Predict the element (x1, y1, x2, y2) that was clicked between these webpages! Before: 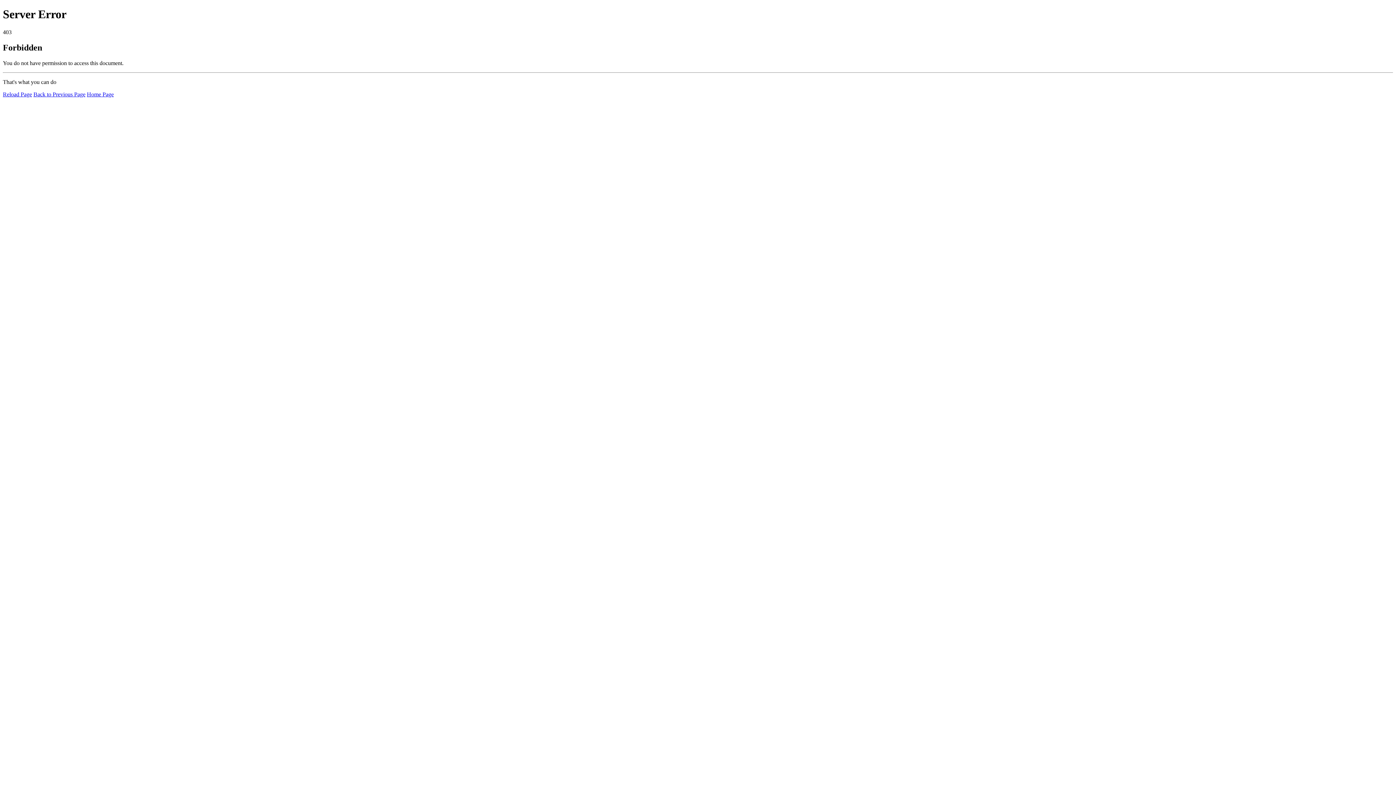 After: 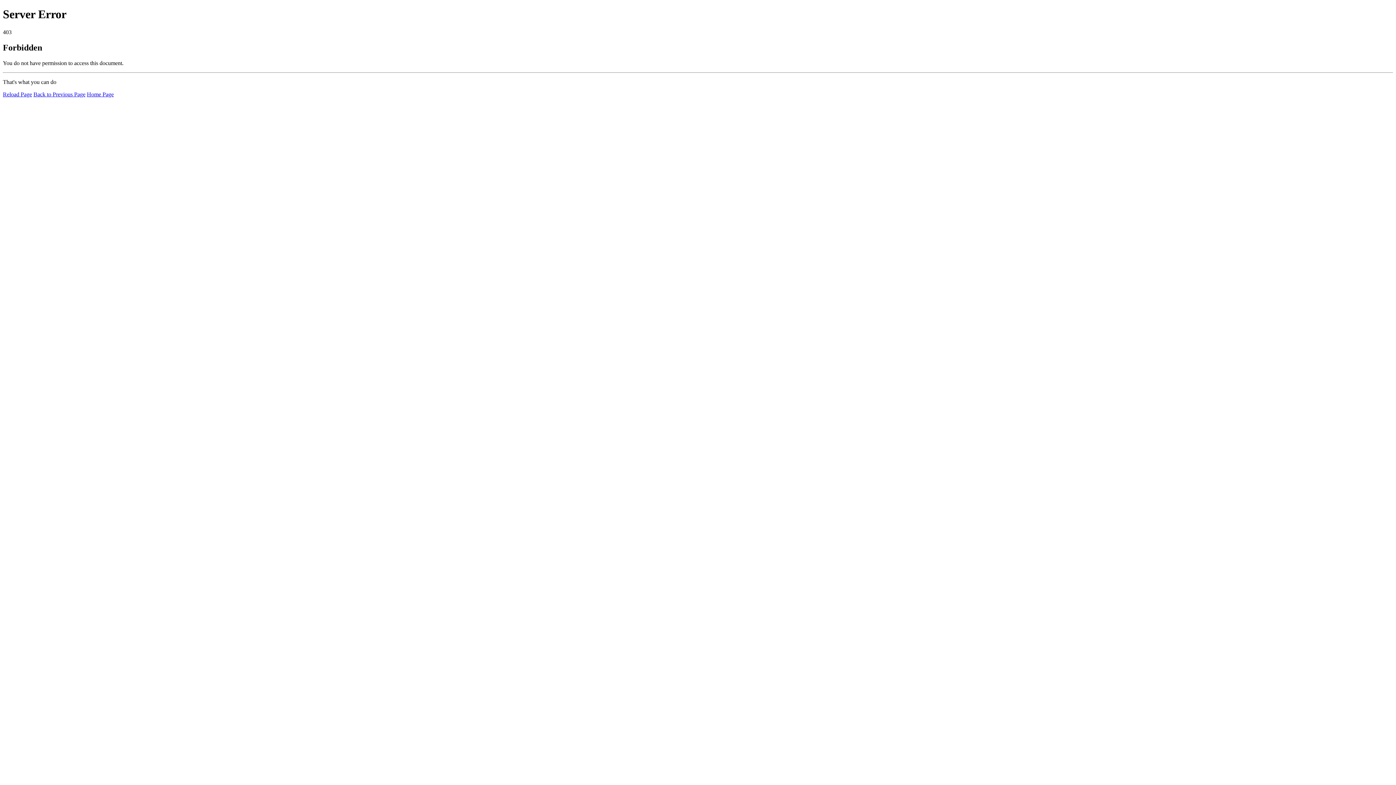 Action: bbox: (86, 91, 113, 97) label: Home Page